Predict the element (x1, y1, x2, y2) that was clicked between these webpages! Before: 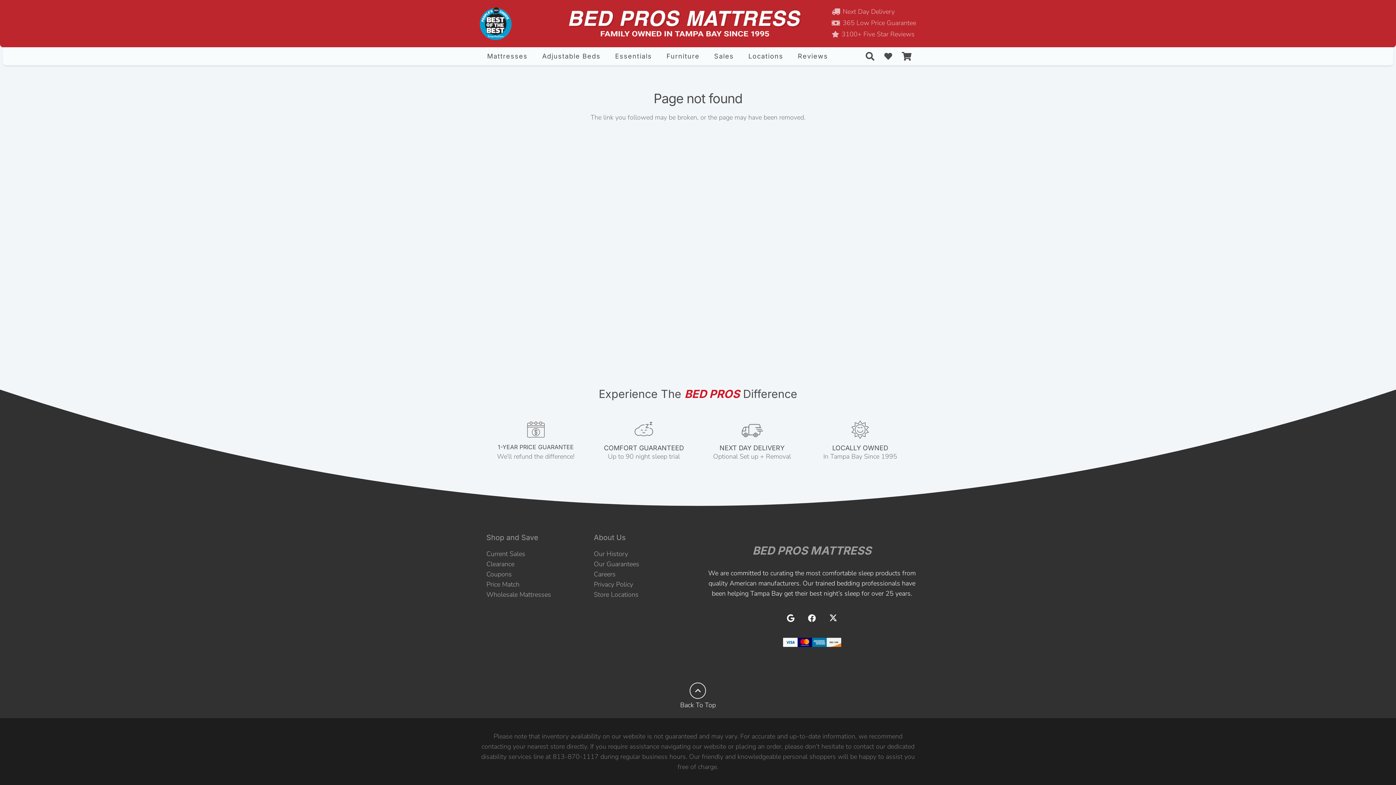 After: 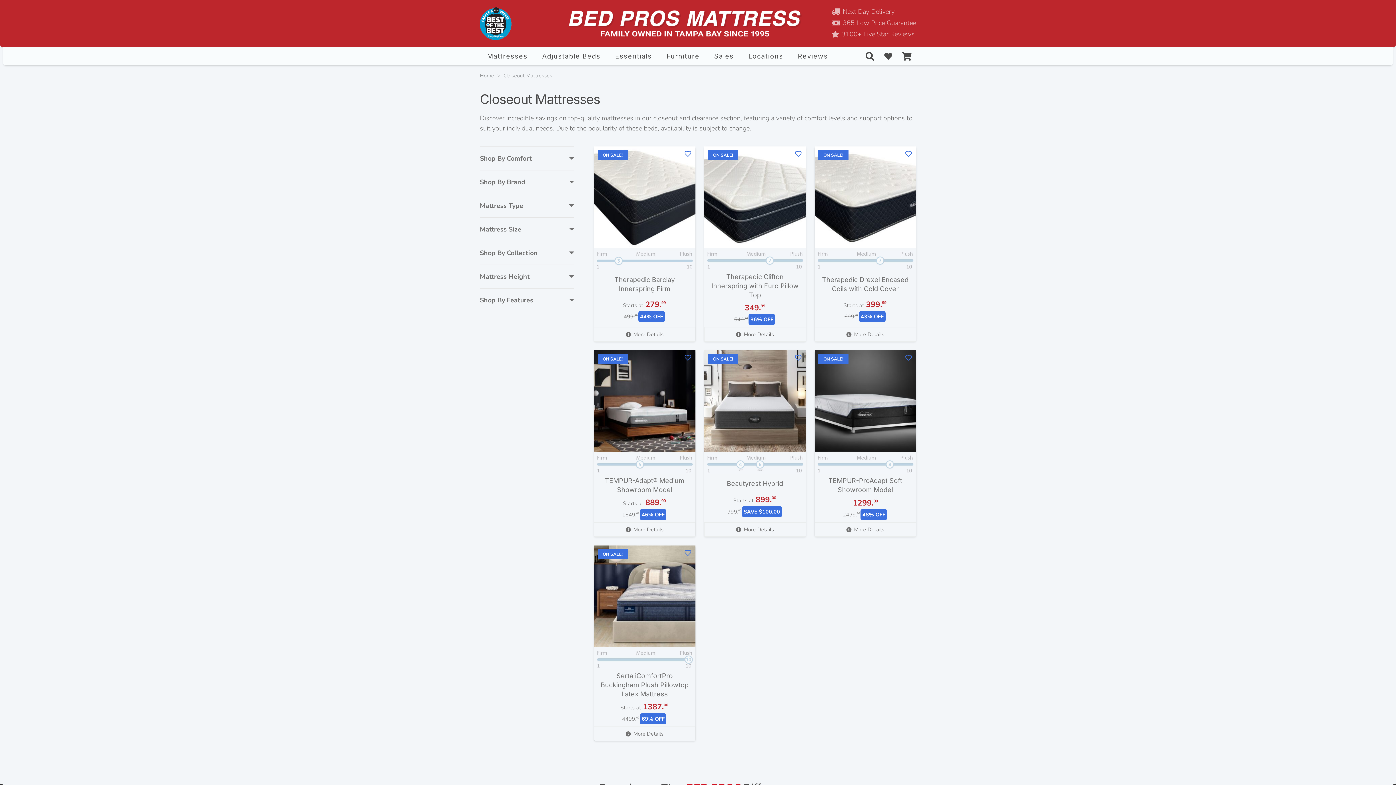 Action: bbox: (486, 559, 514, 568) label: Clearance